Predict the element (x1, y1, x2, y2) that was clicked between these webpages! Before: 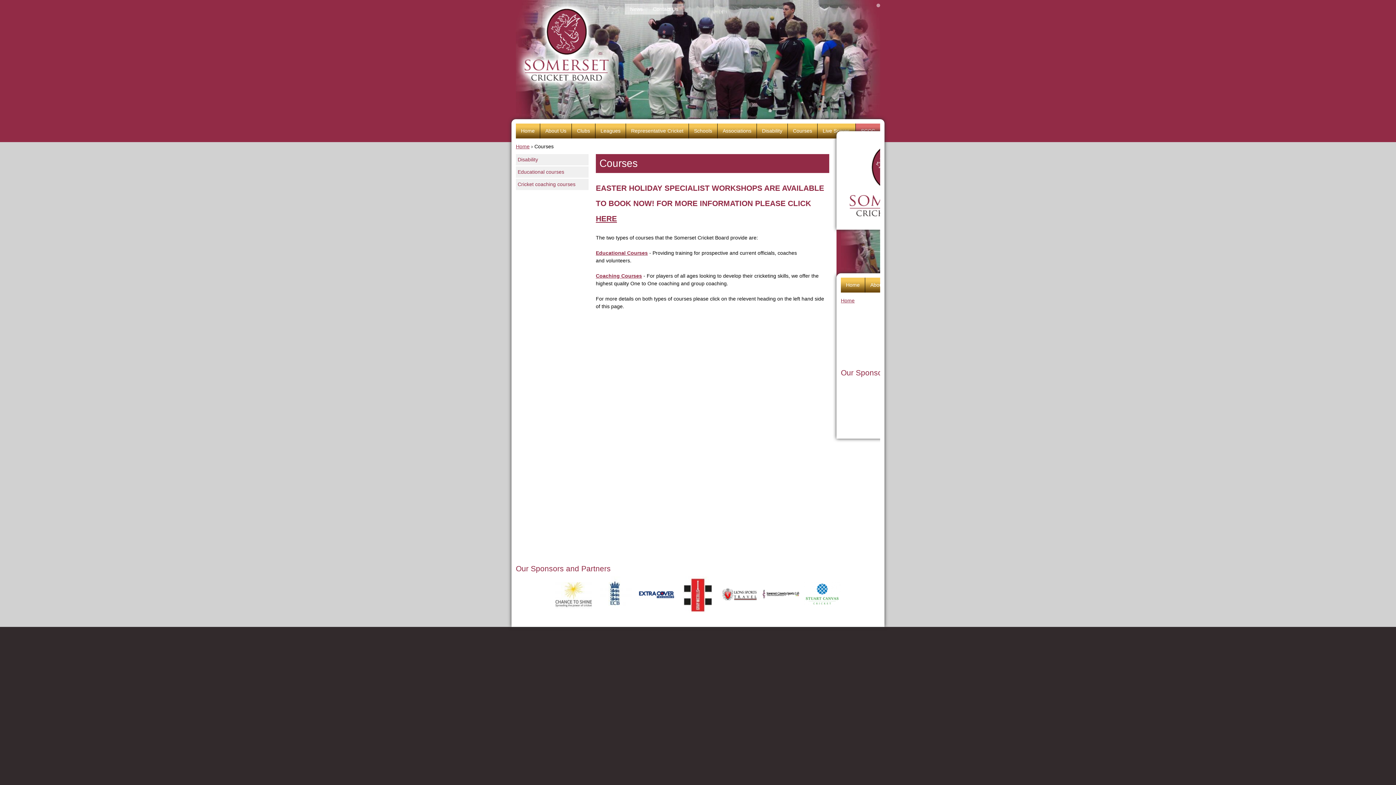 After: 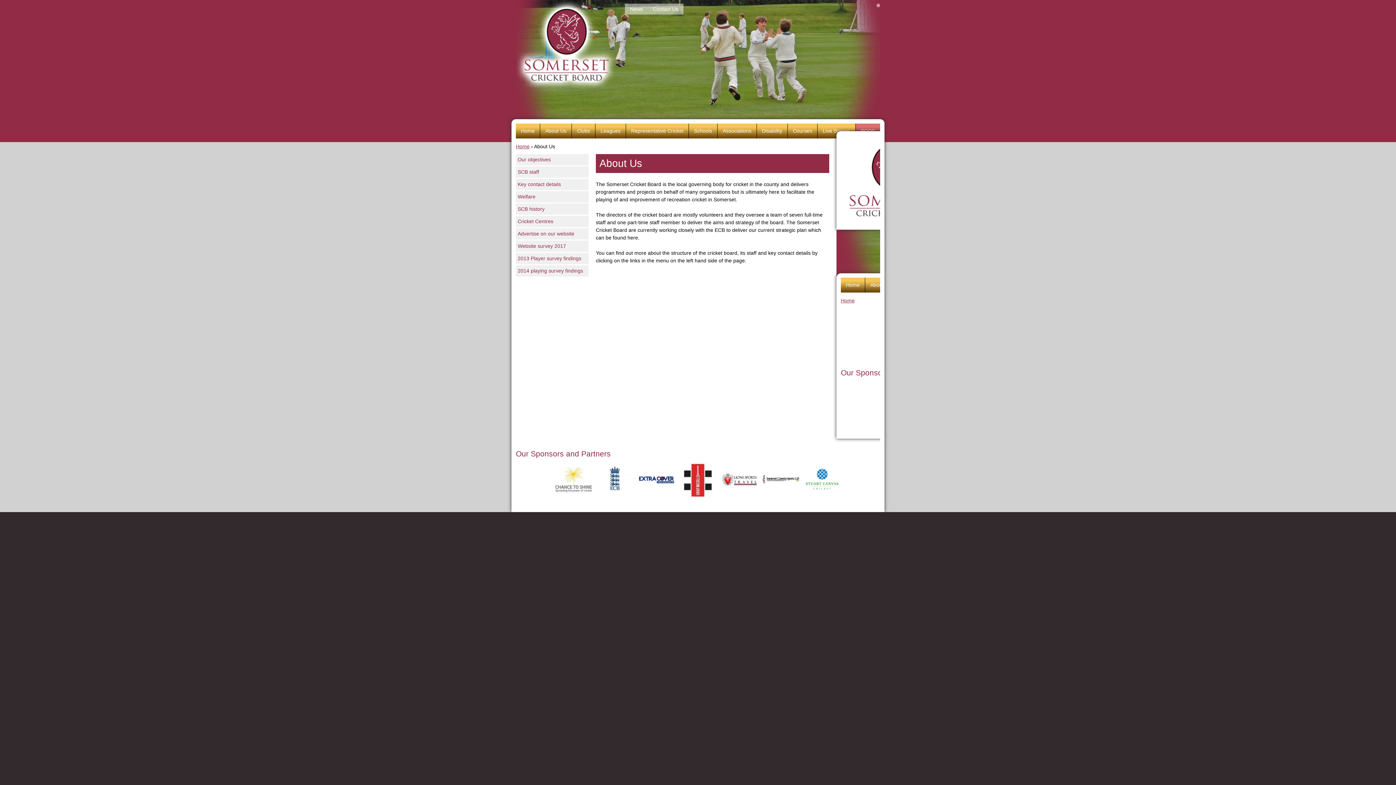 Action: bbox: (545, 128, 566, 133) label: About Us